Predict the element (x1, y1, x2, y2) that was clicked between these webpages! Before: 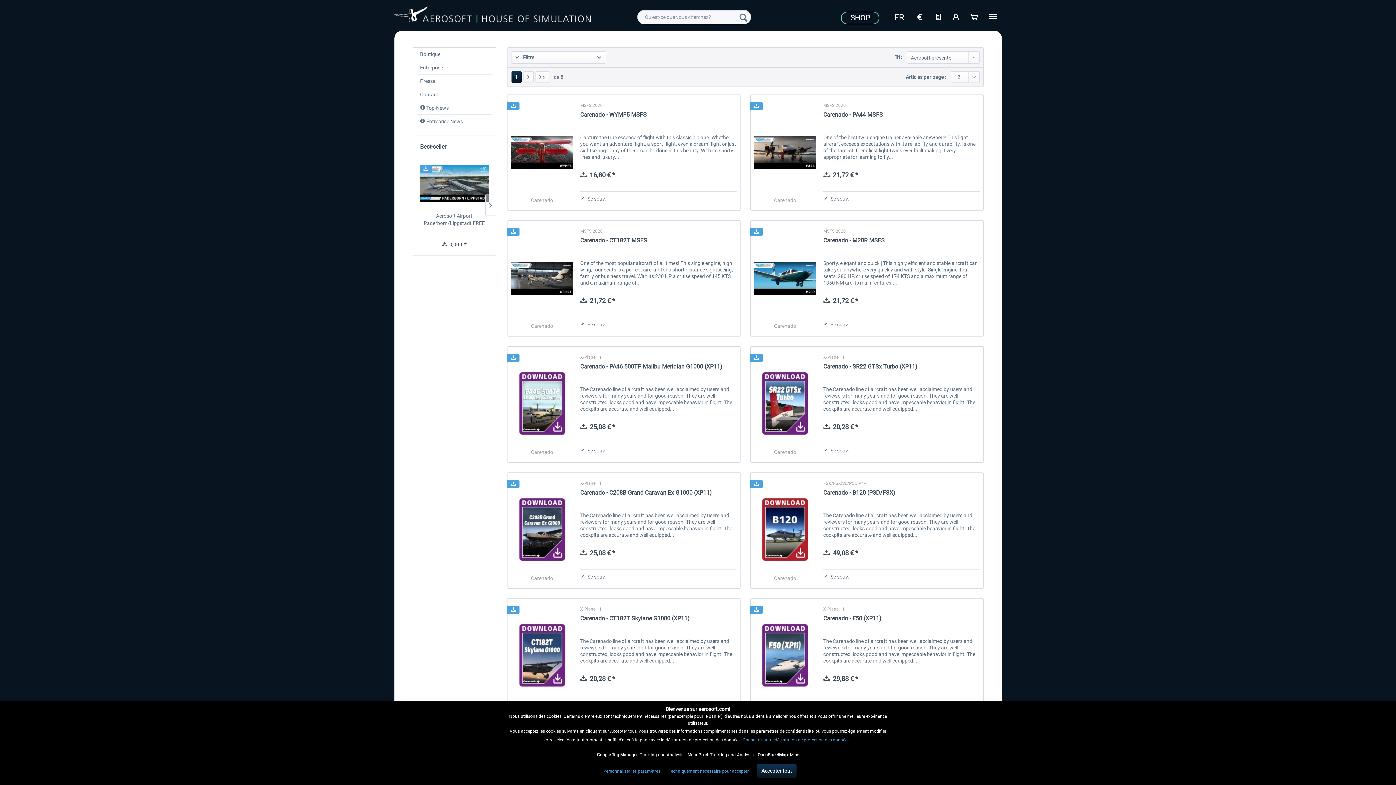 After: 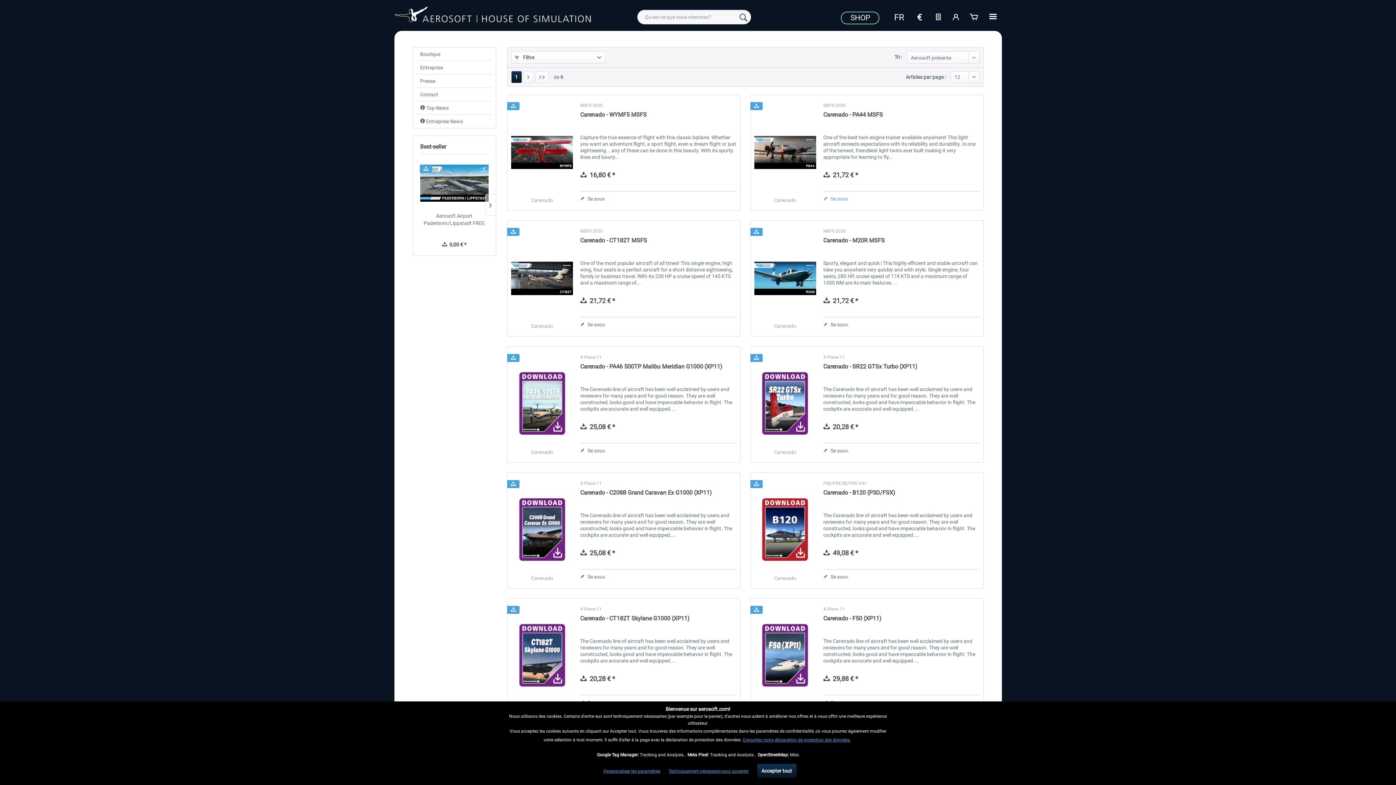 Action: bbox: (823, 194, 849, 203) label:  Se souv.